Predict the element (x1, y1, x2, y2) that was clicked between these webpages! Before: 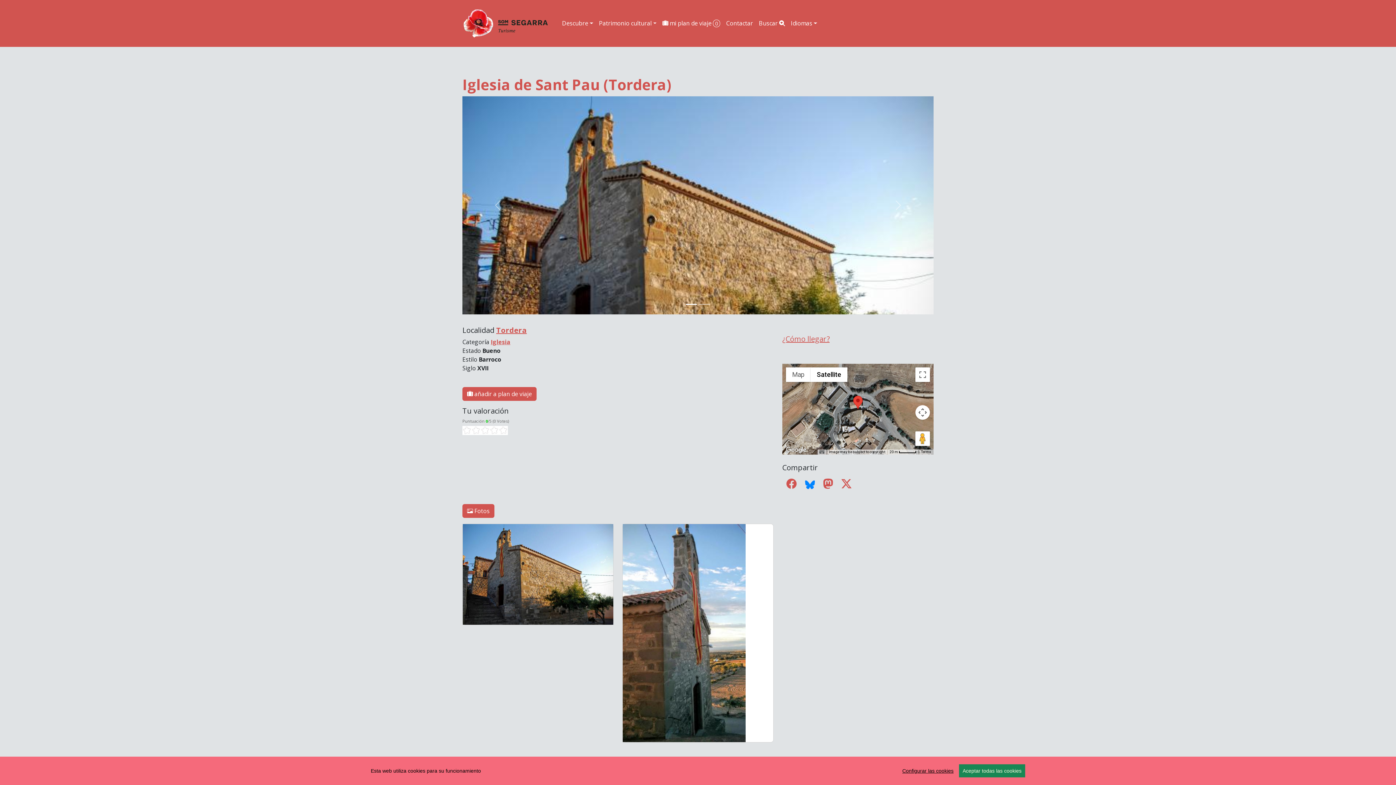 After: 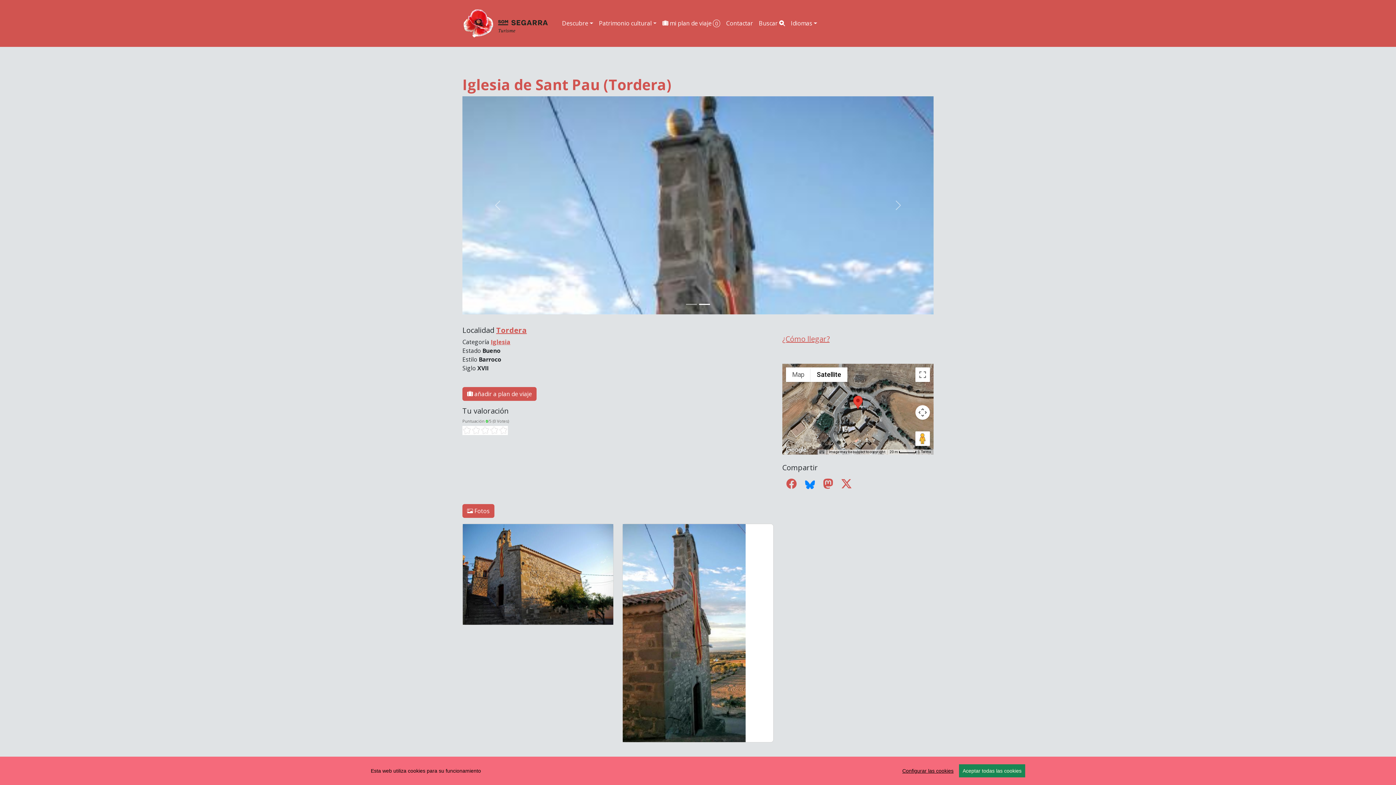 Action: bbox: (784, 445, 808, 454) label: Open this area in Google Maps (opens a new window)